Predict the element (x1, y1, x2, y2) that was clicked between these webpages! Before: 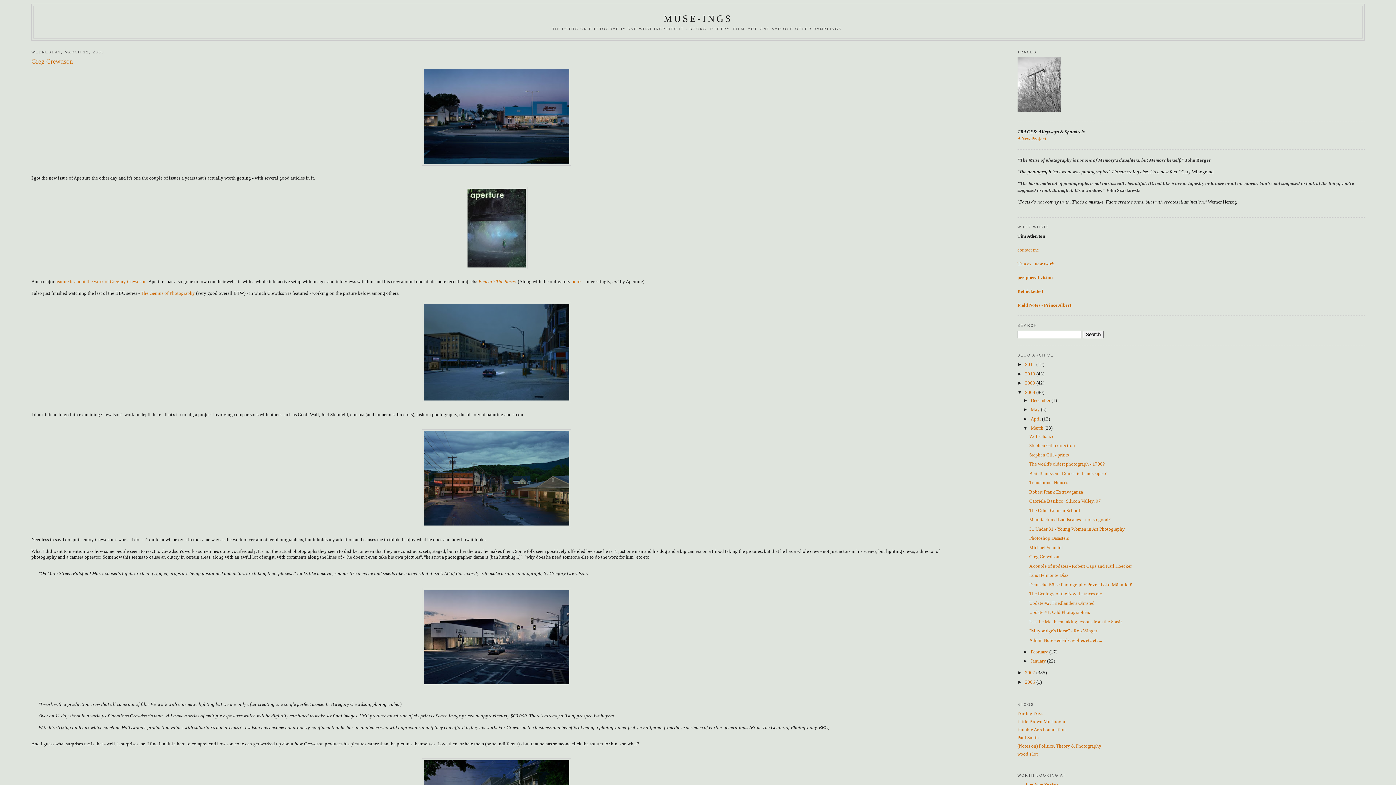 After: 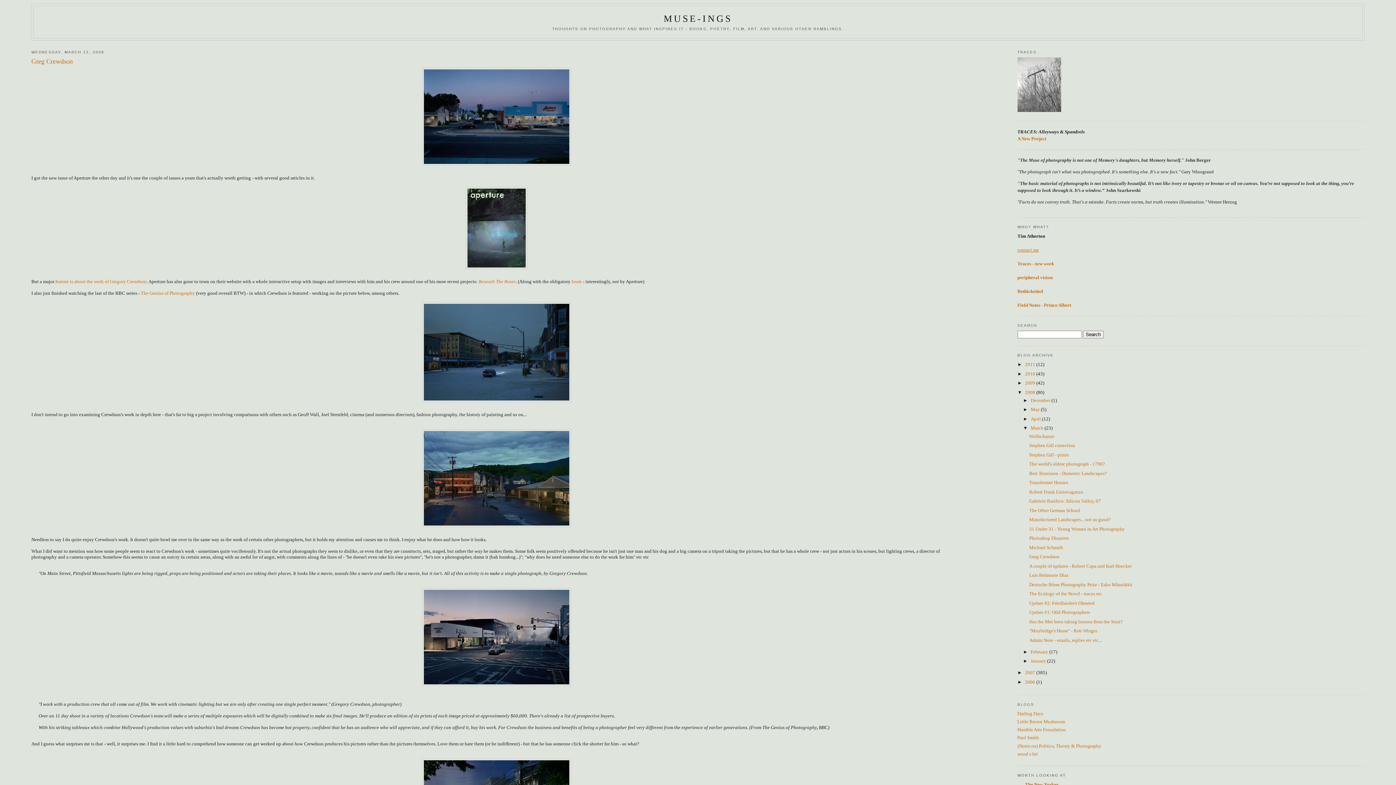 Action: label: contact me bbox: (1017, 247, 1039, 252)